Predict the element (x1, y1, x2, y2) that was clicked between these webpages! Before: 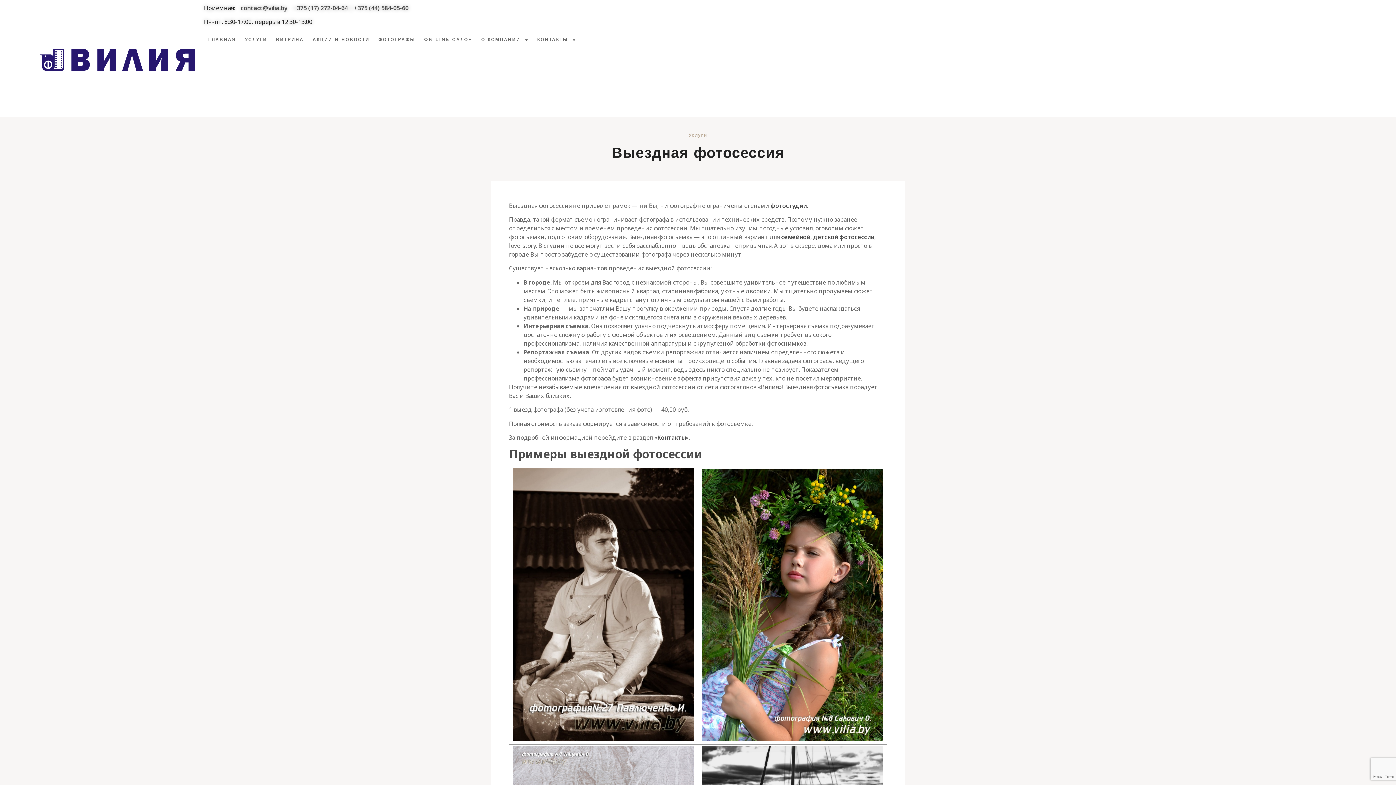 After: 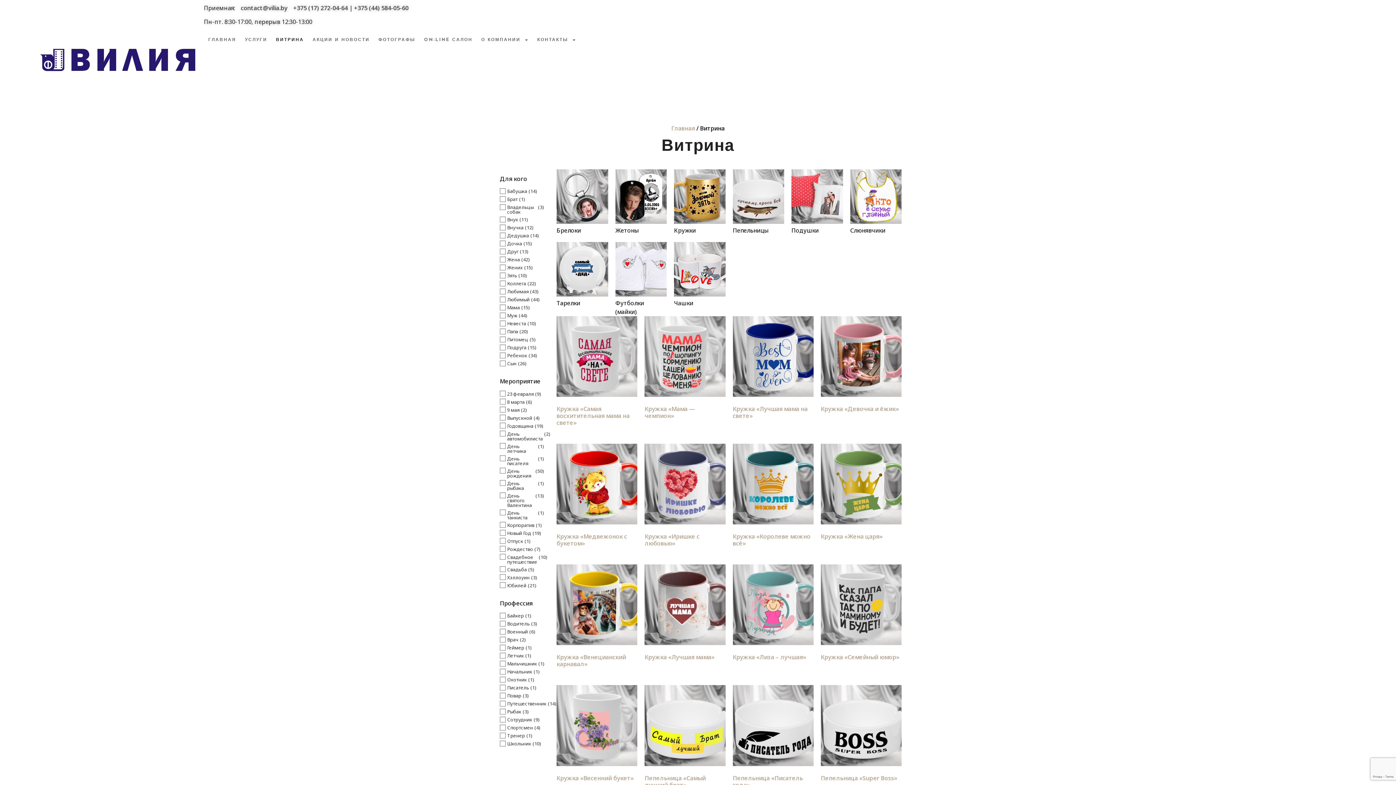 Action: bbox: (271, 31, 308, 48) label: ВИТРИНА